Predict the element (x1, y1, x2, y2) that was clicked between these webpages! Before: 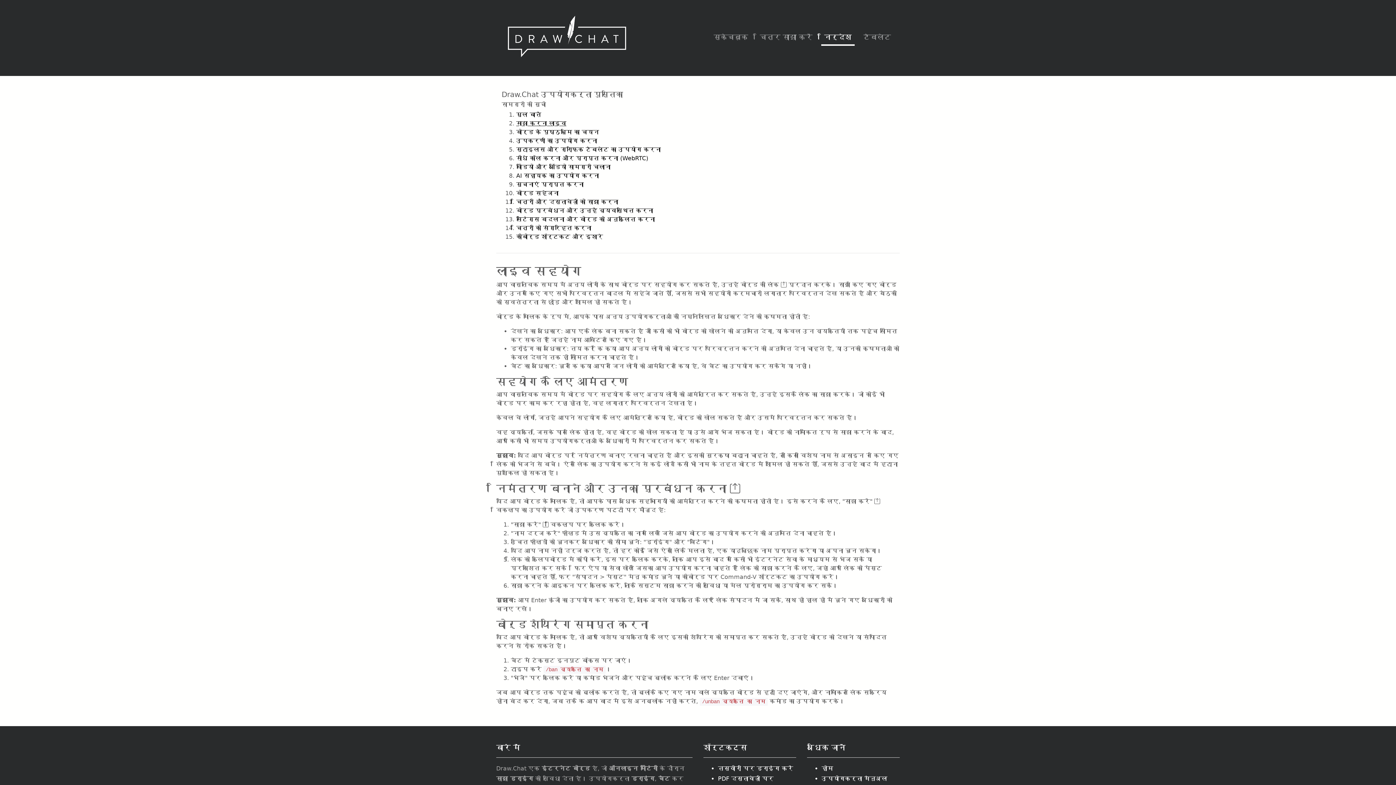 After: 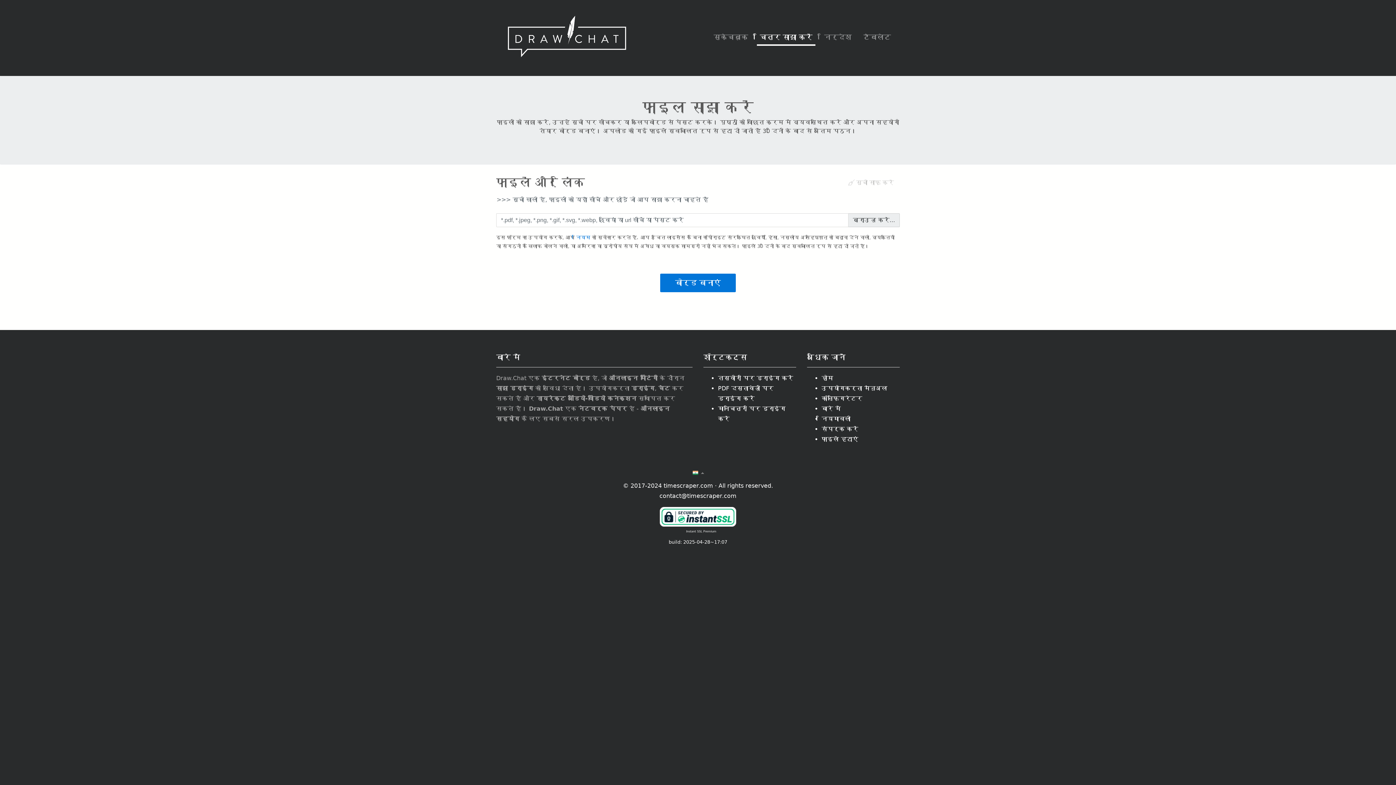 Action: bbox: (757, 30, 815, 45) label: चित्र साझा करें